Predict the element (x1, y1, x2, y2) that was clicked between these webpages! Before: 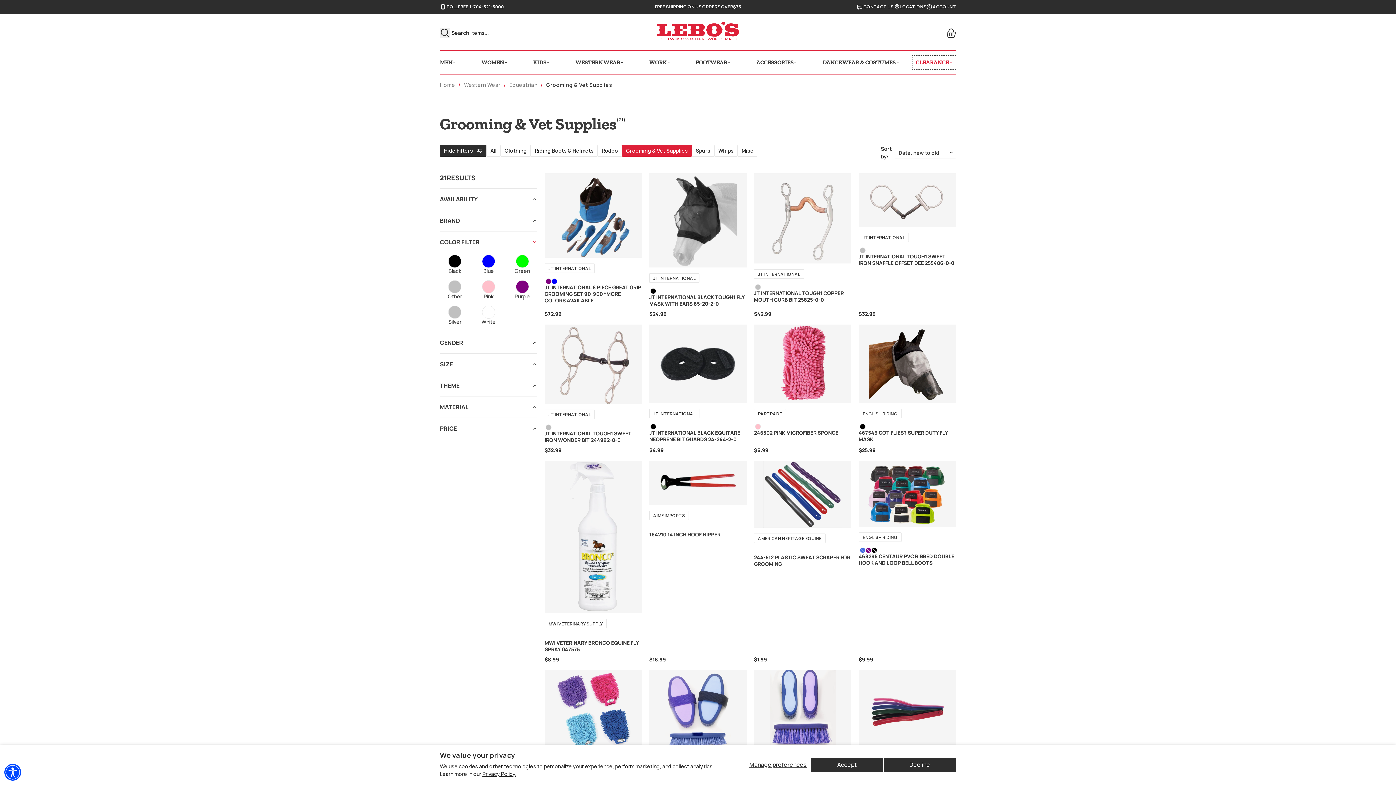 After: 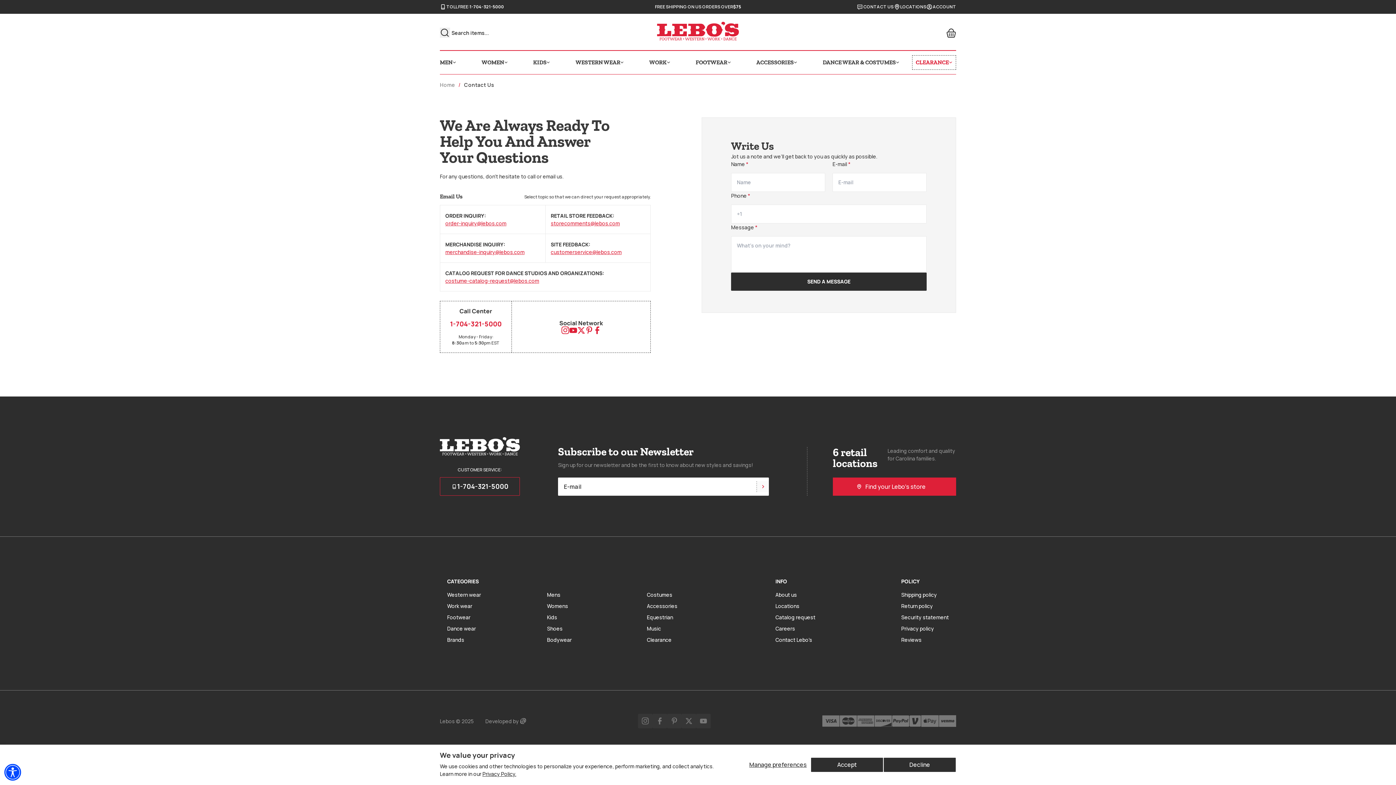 Action: bbox: (857, 3, 893, 10) label: CONTACT US